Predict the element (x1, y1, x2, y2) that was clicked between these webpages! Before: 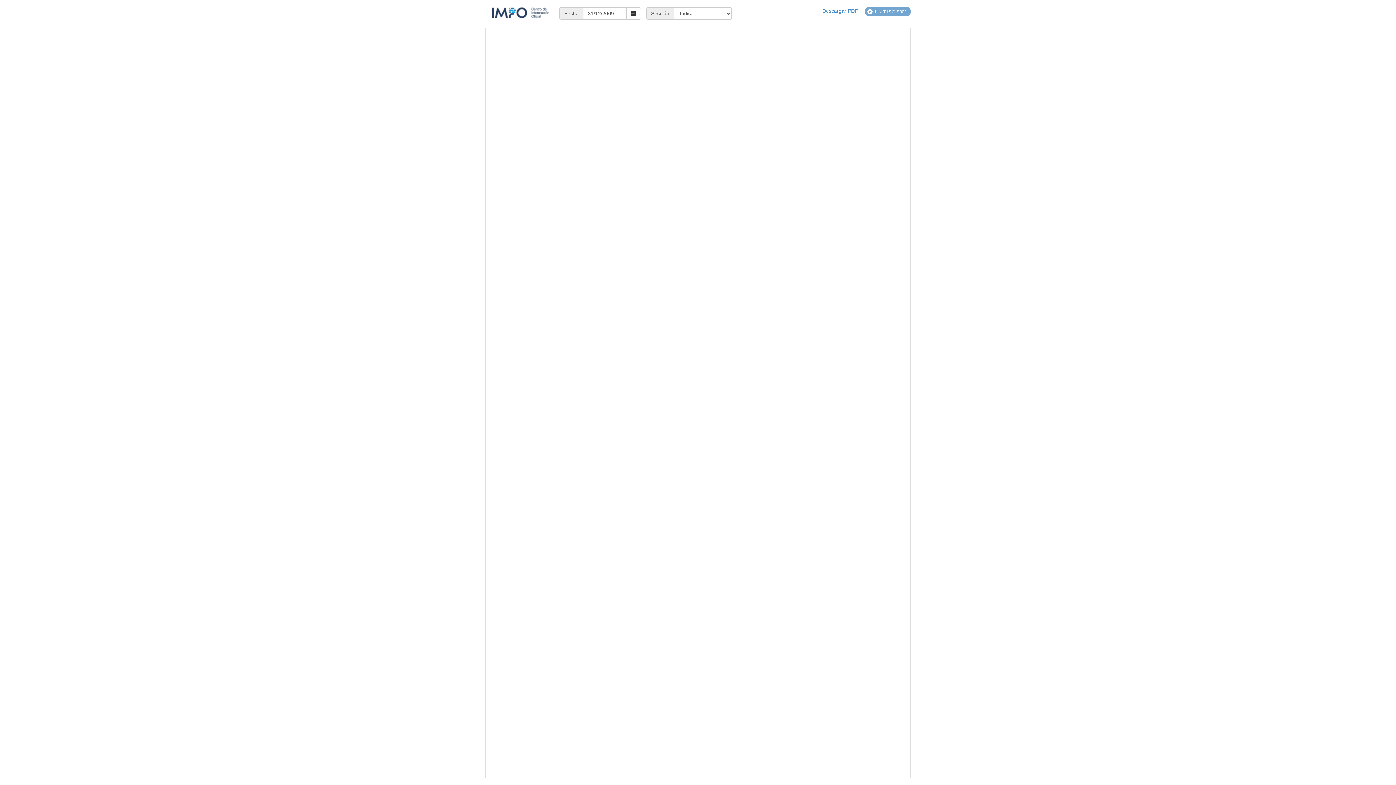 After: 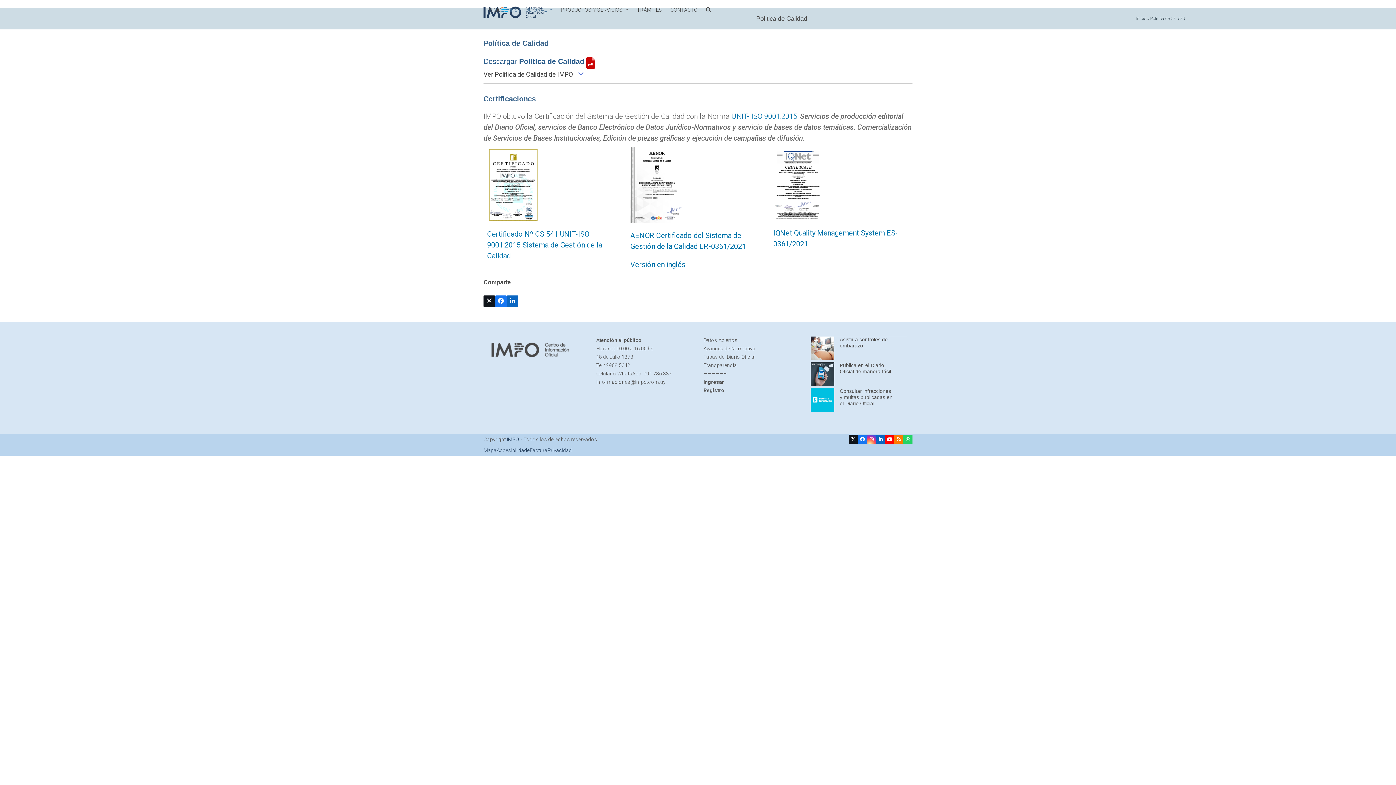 Action: label: UNIT-ISO 9001 bbox: (865, 6, 910, 16)